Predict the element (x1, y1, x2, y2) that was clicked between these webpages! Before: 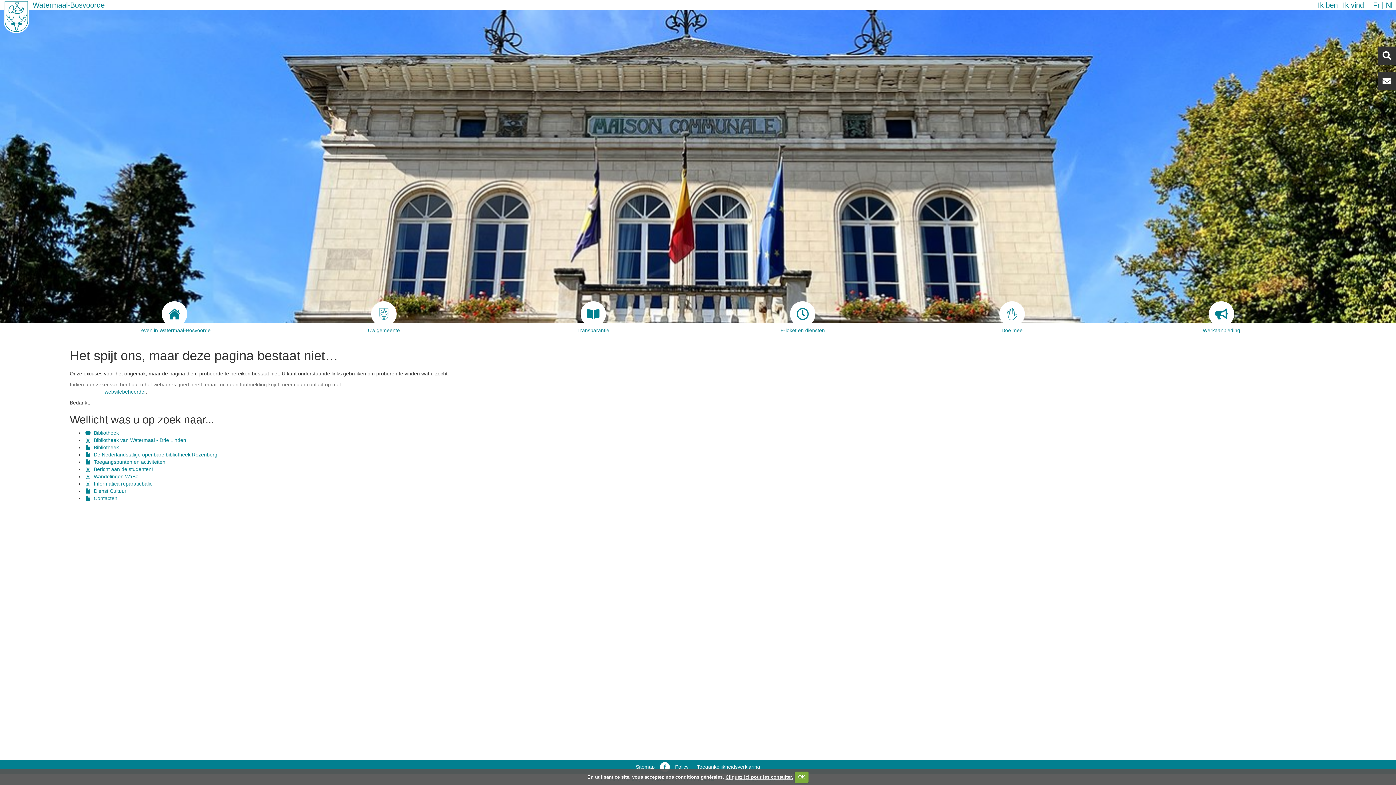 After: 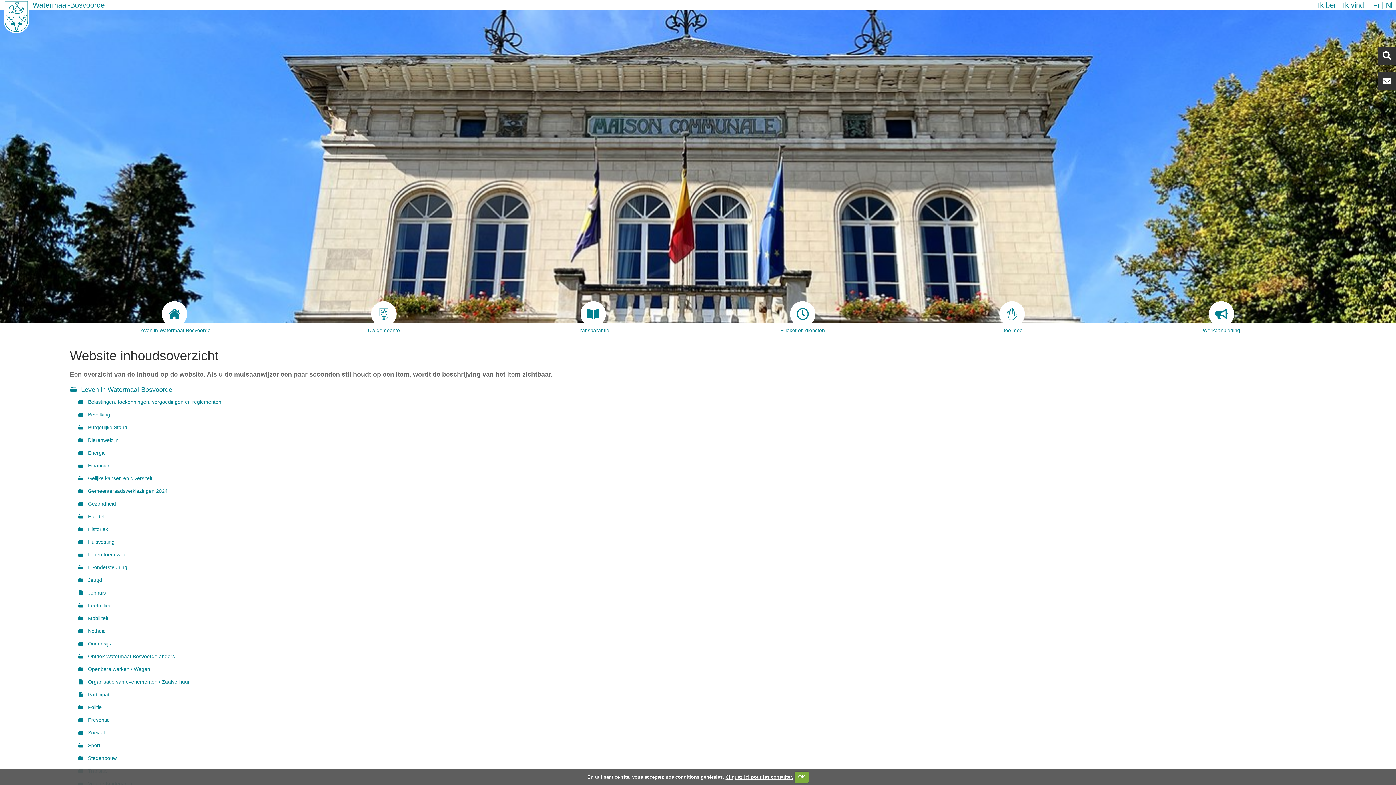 Action: bbox: (636, 764, 654, 770) label: Sitemap